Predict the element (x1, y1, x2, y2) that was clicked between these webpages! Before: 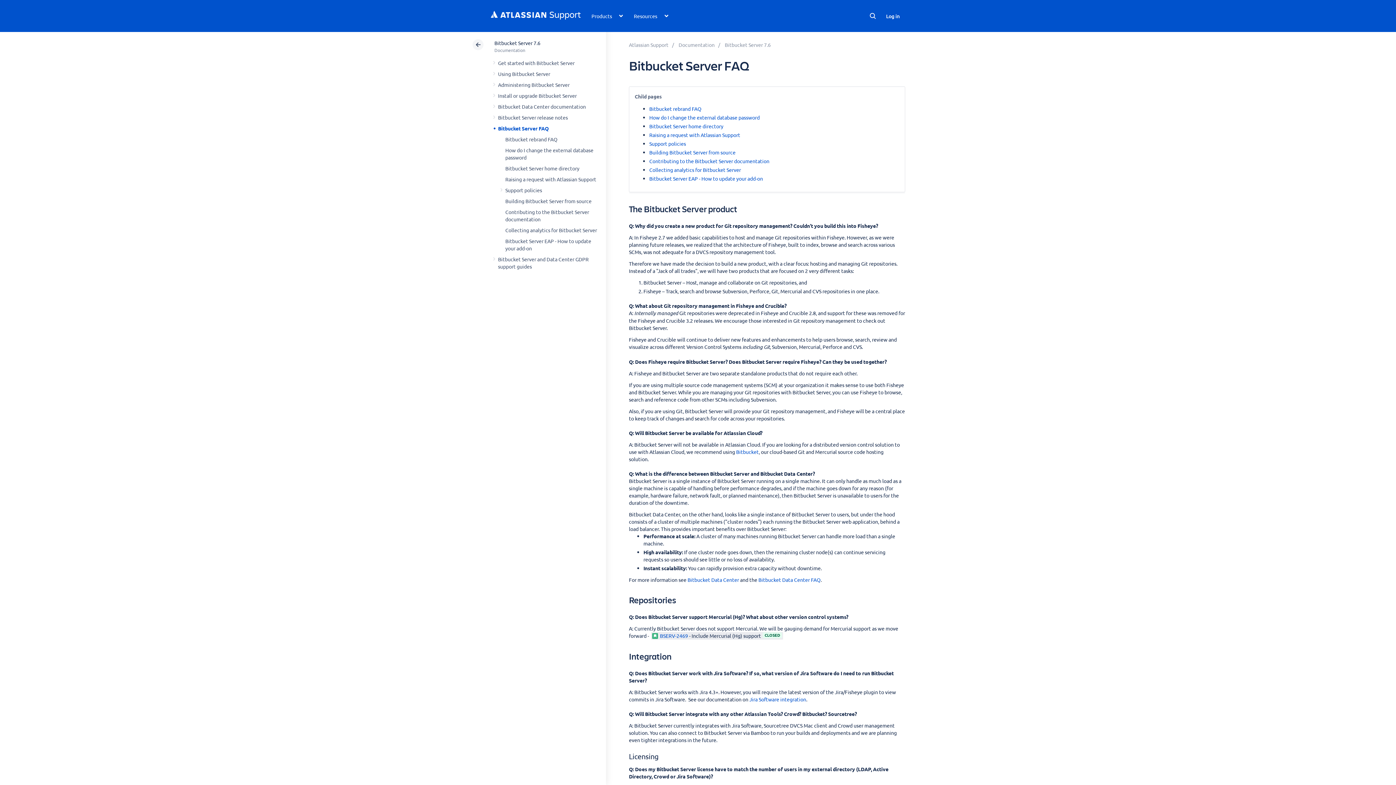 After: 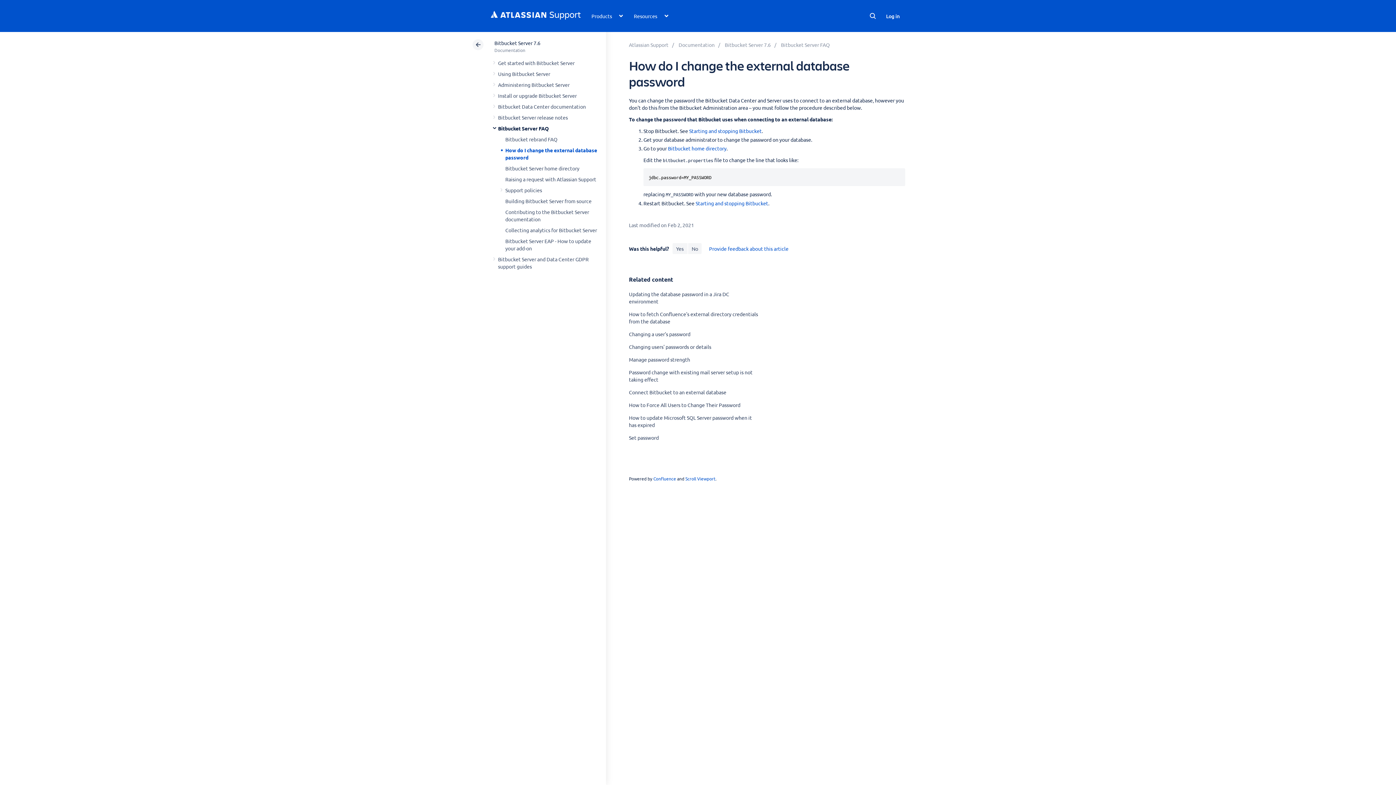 Action: label: How do I change the external database password bbox: (649, 114, 759, 120)